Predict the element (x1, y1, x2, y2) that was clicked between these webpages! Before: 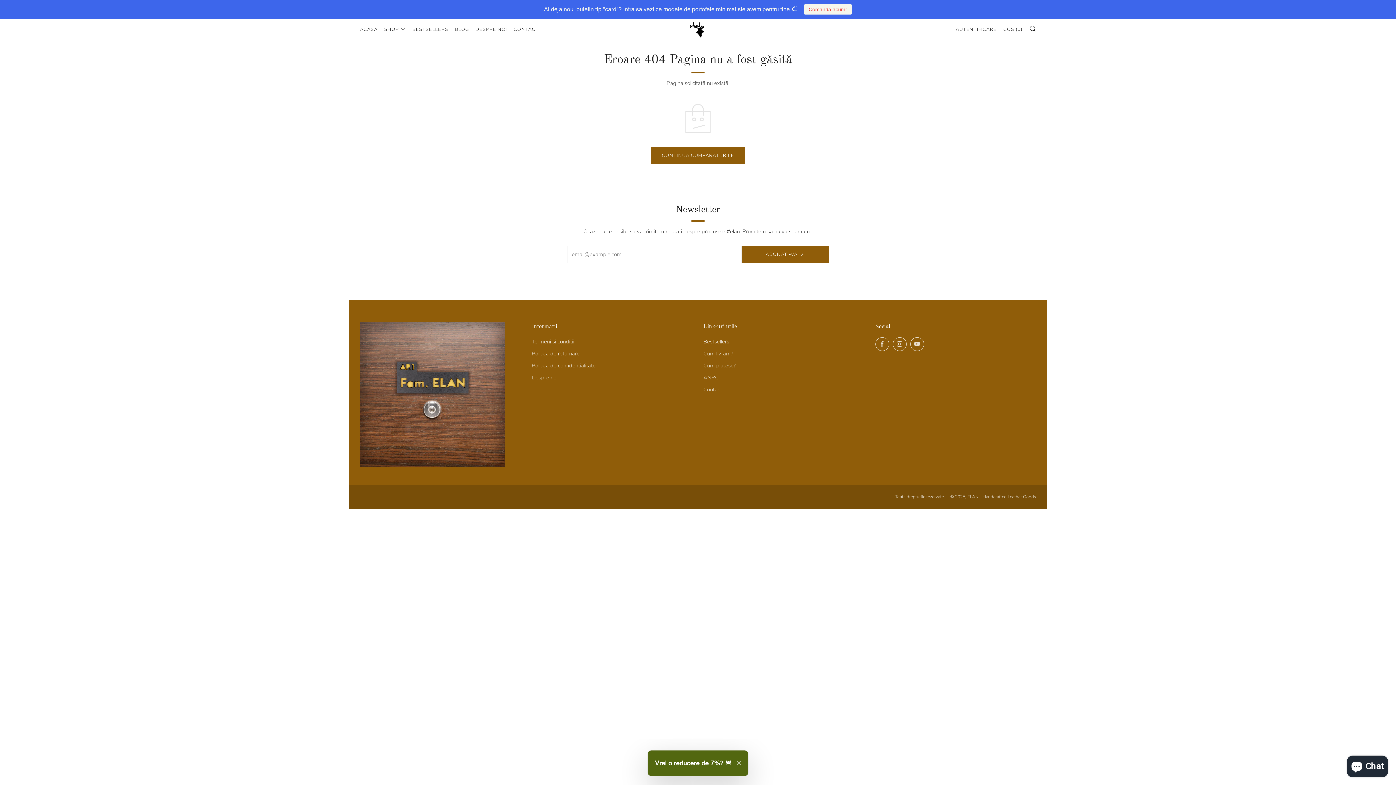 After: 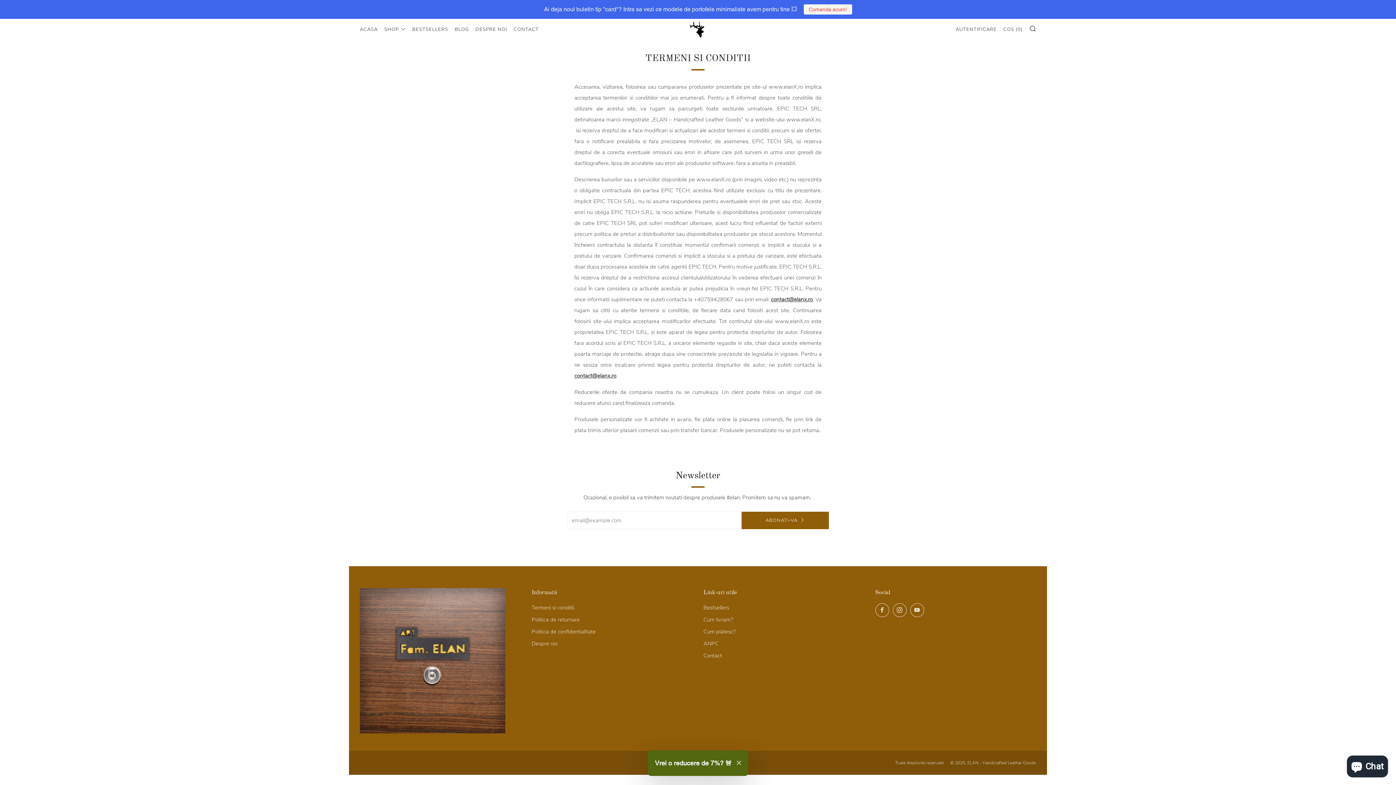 Action: bbox: (531, 338, 574, 345) label: Termeni si conditii